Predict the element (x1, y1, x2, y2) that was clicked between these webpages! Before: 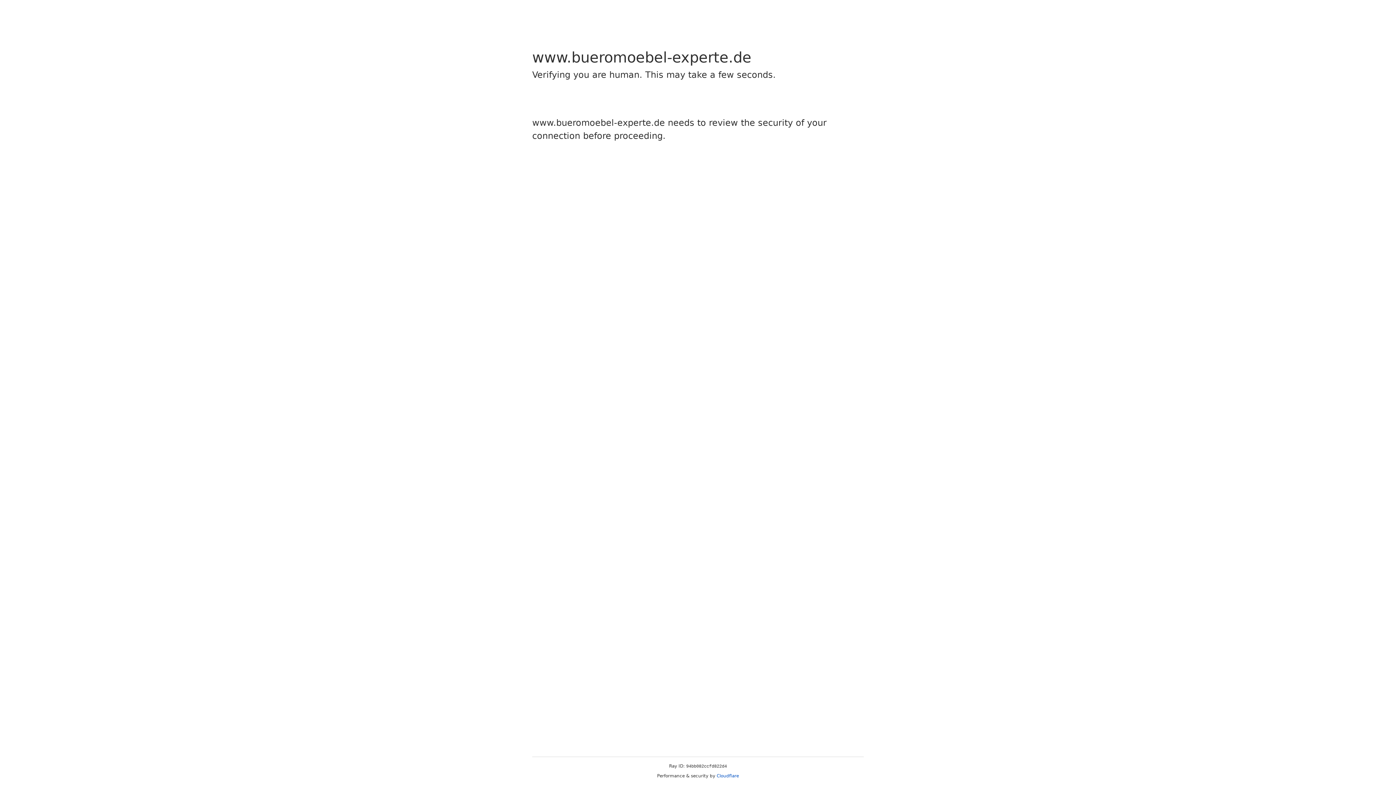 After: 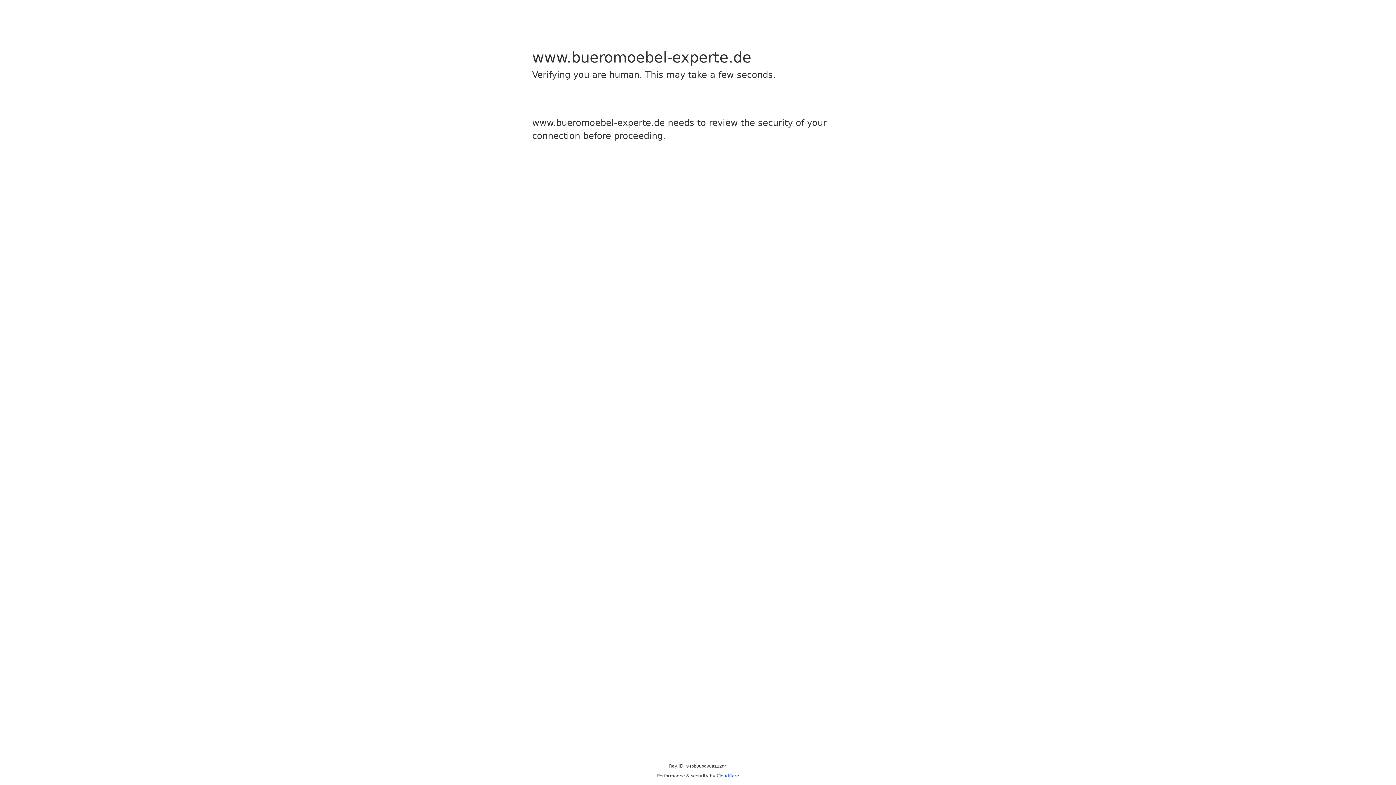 Action: bbox: (716, 773, 739, 778) label: Cloudflare